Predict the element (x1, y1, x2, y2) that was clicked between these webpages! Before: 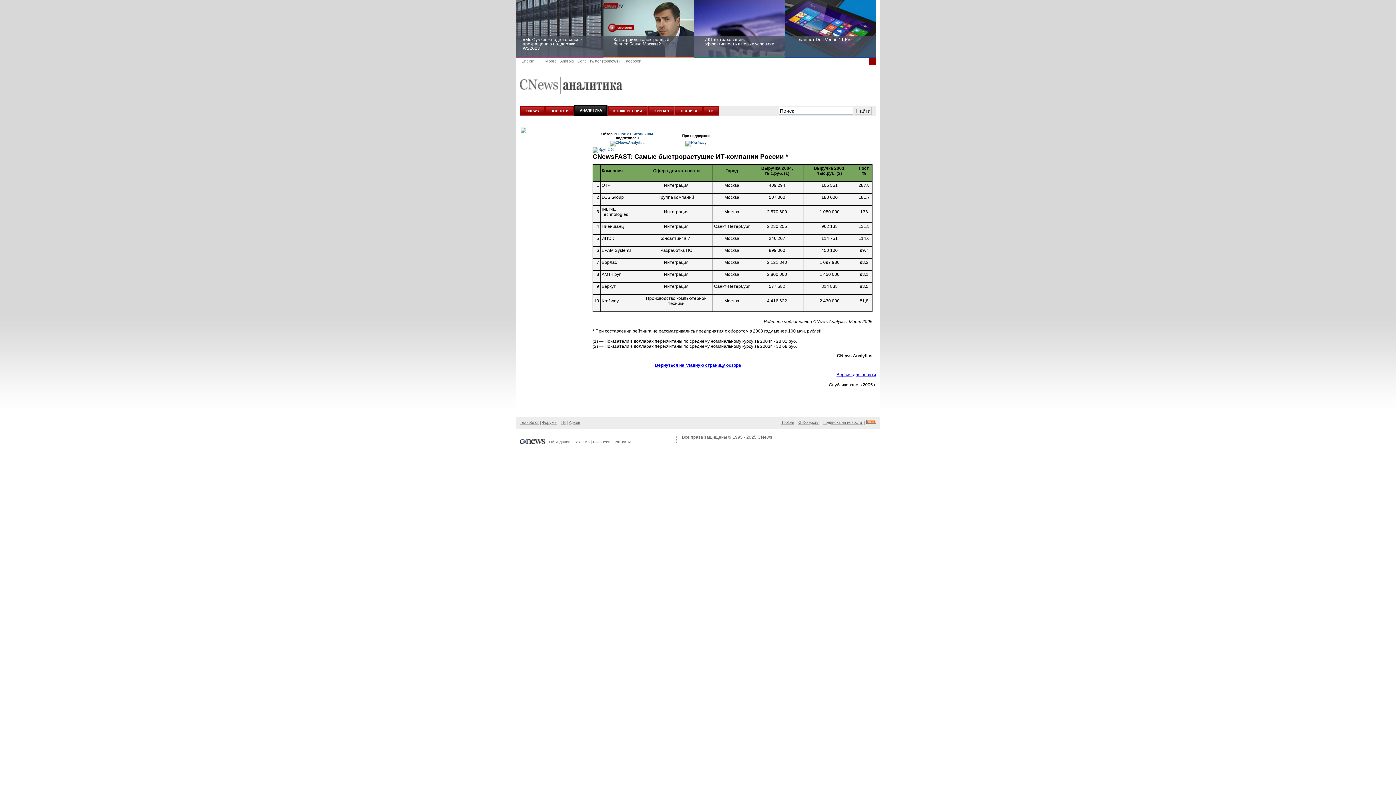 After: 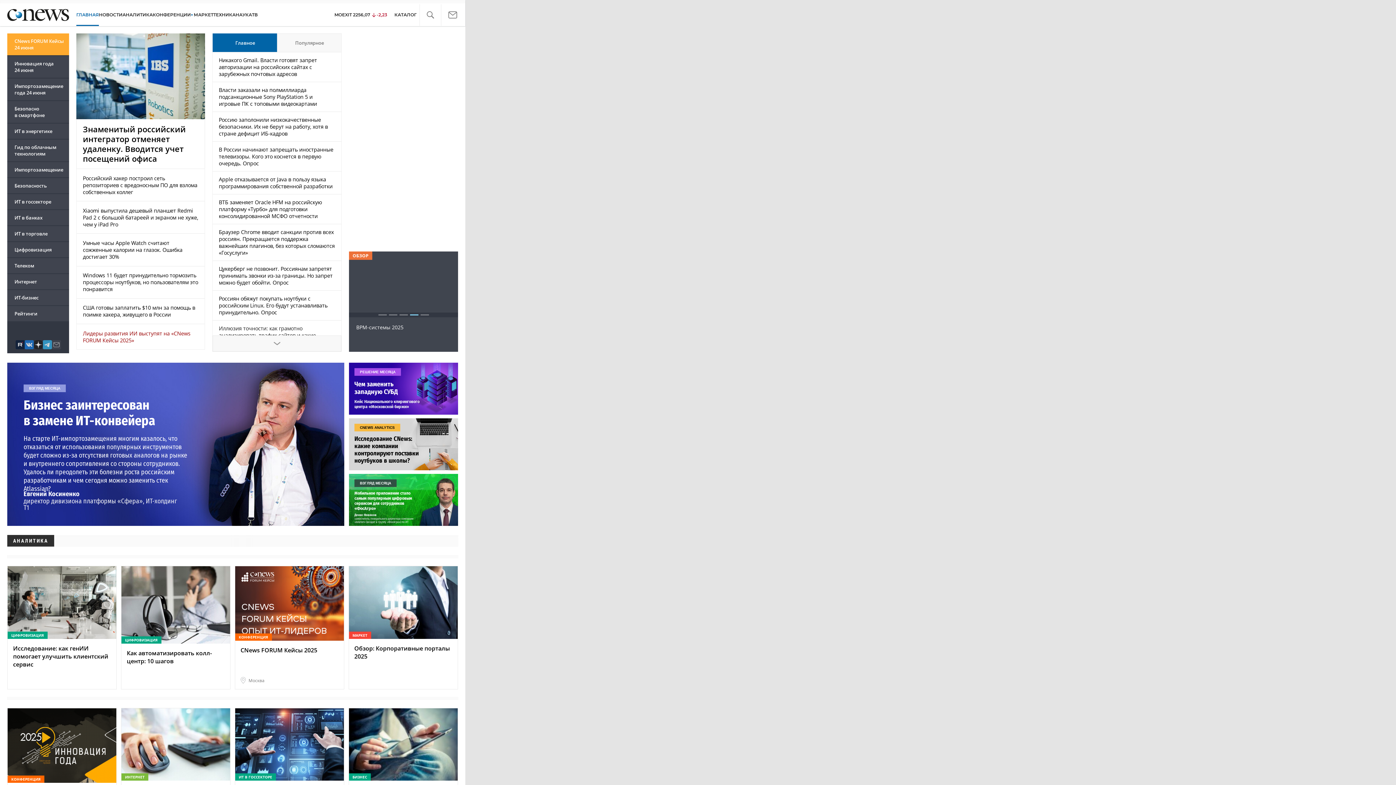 Action: bbox: (822, 420, 863, 424) label: Подписка на новости 